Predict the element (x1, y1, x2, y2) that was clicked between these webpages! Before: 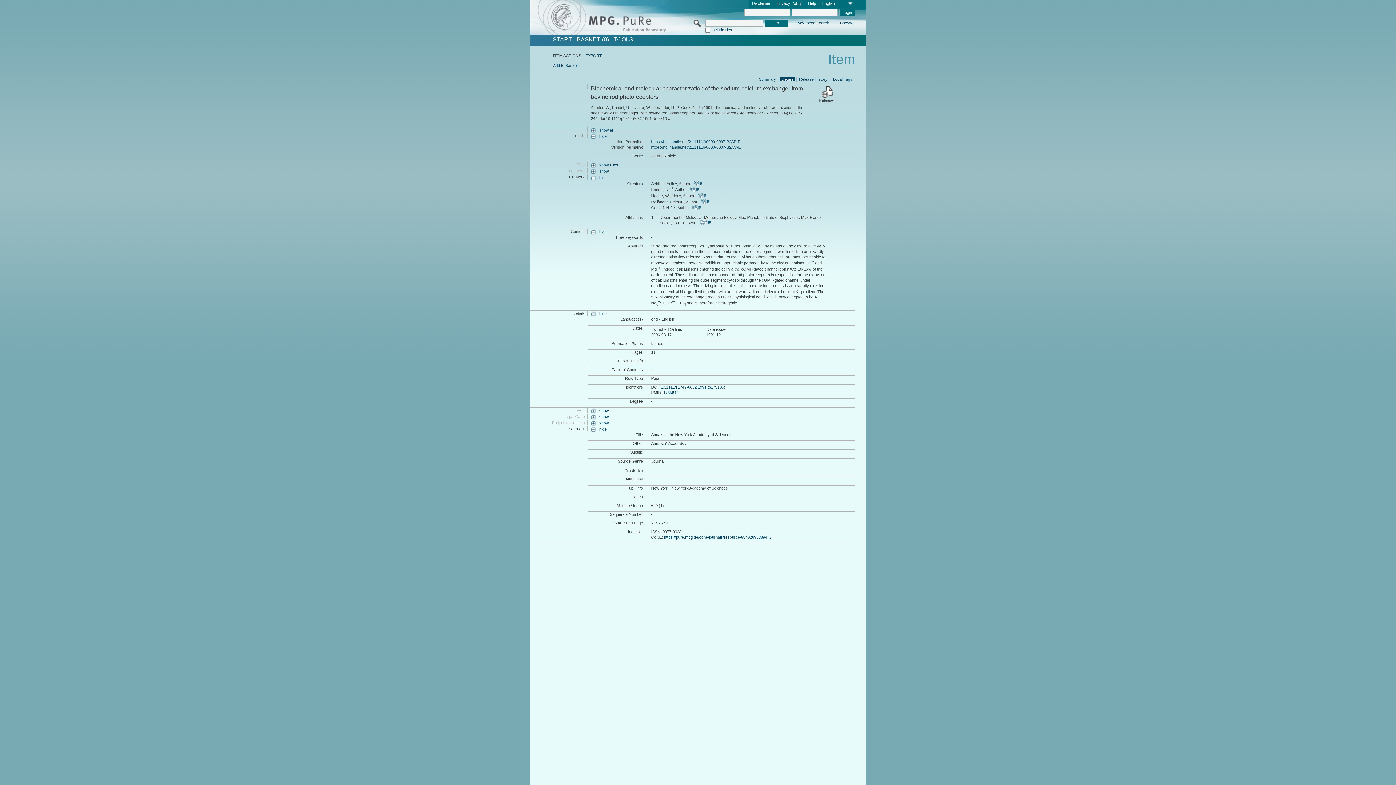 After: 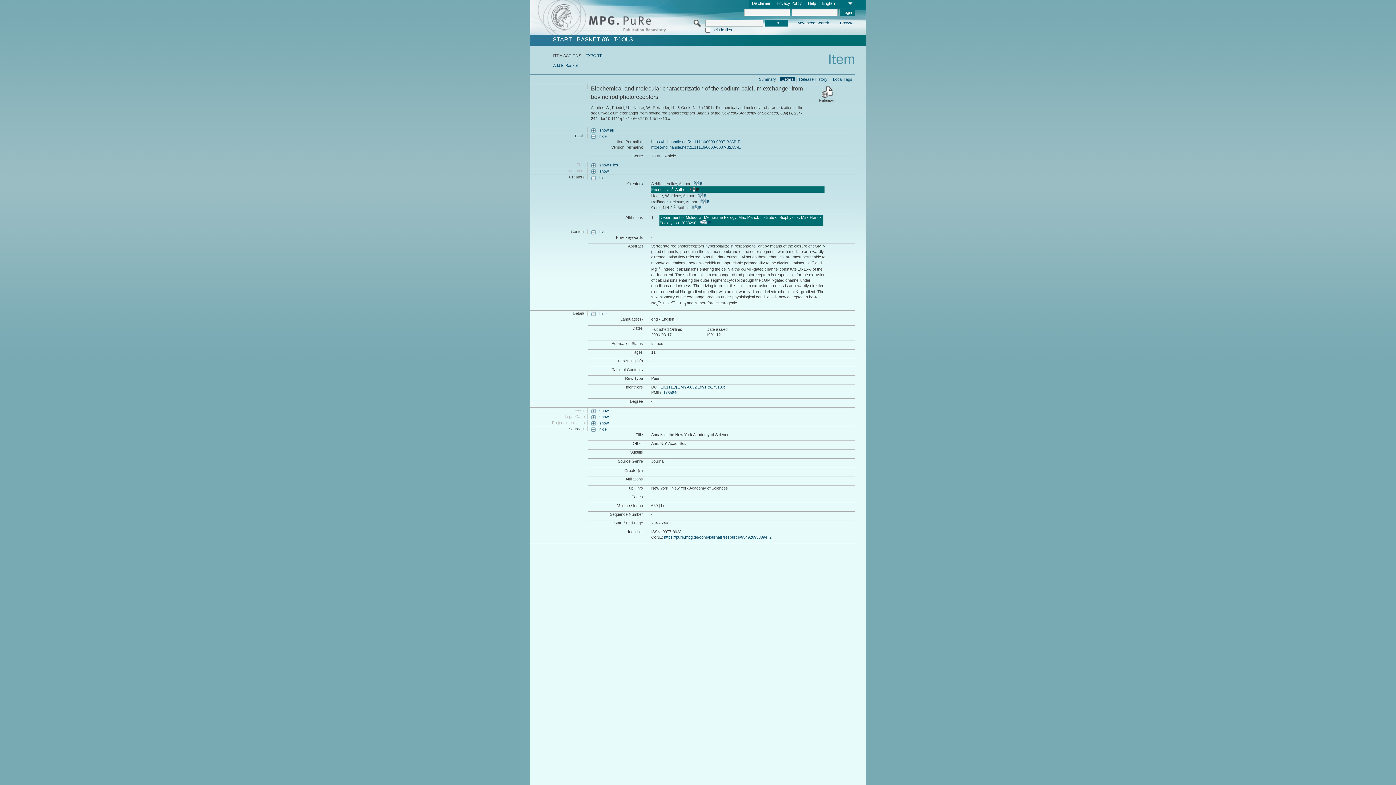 Action: bbox: (690, 186, 699, 191) label:         